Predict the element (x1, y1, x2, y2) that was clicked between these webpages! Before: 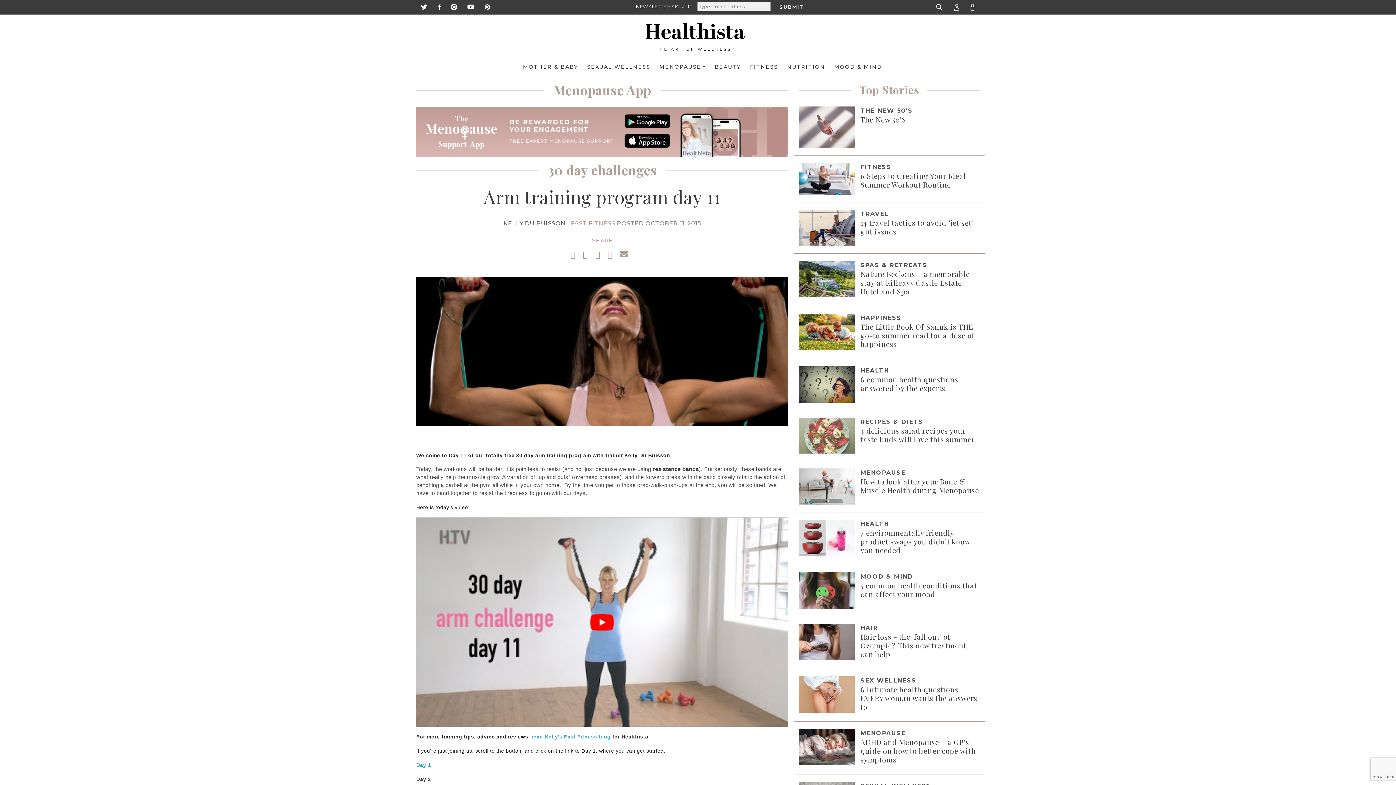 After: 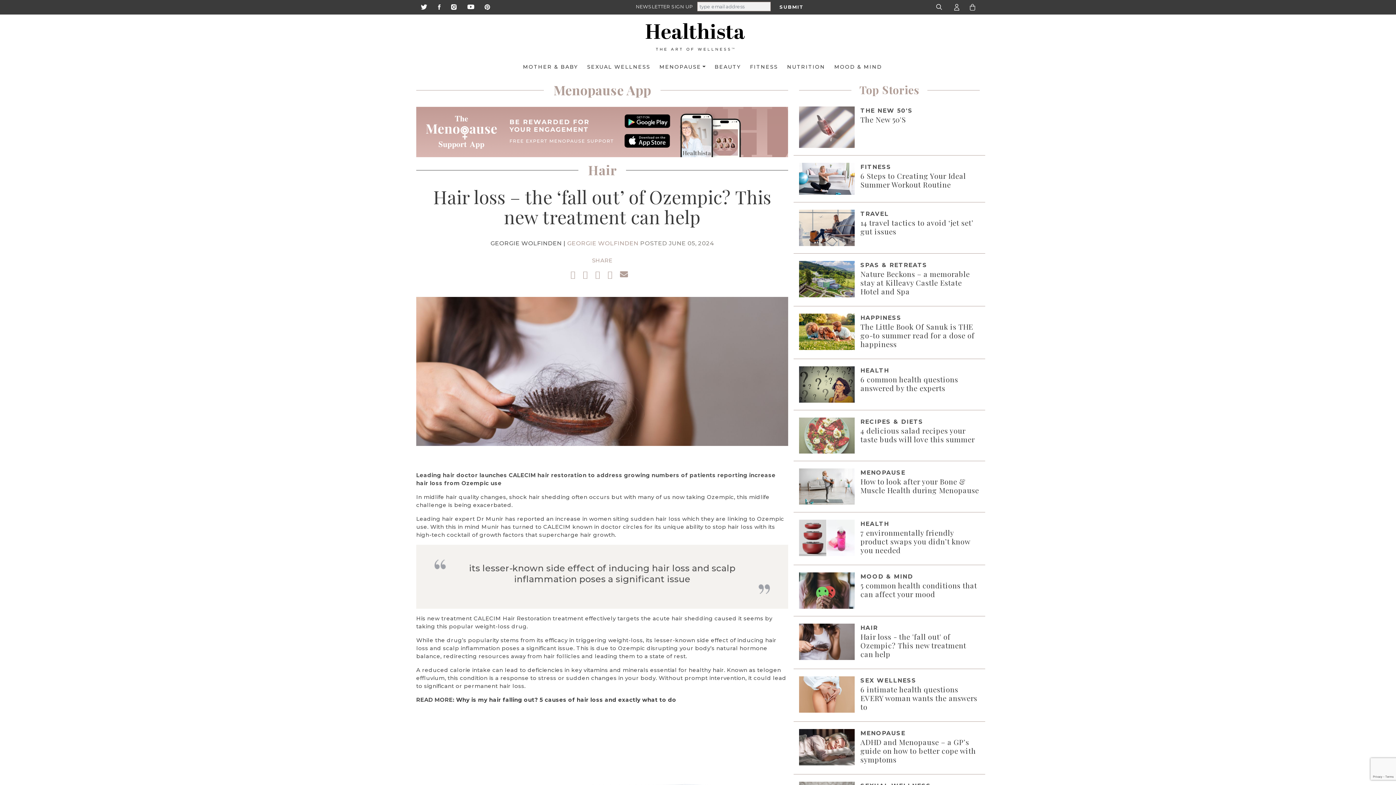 Action: bbox: (860, 632, 979, 658) label: Hair loss - the 'fall out' of Ozempic? This new treatment can help